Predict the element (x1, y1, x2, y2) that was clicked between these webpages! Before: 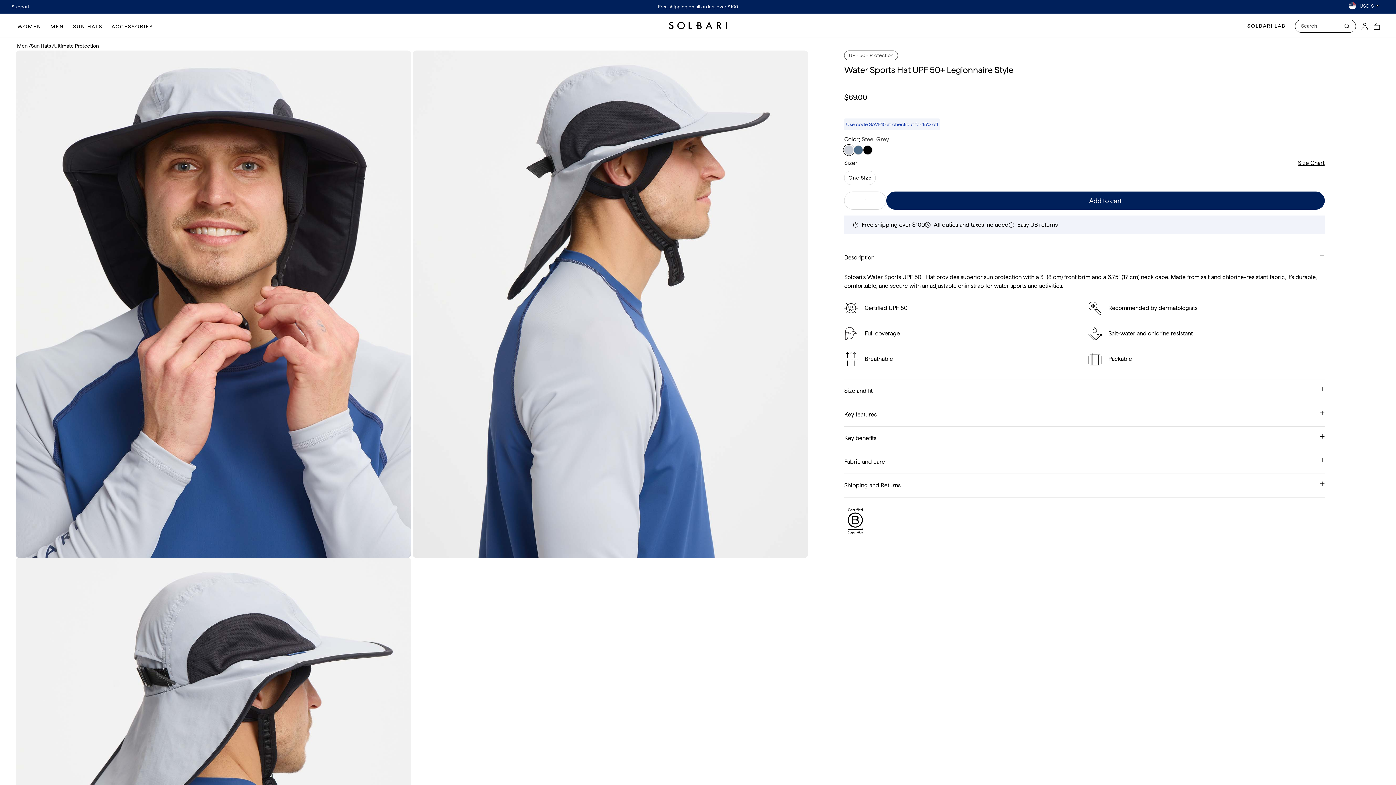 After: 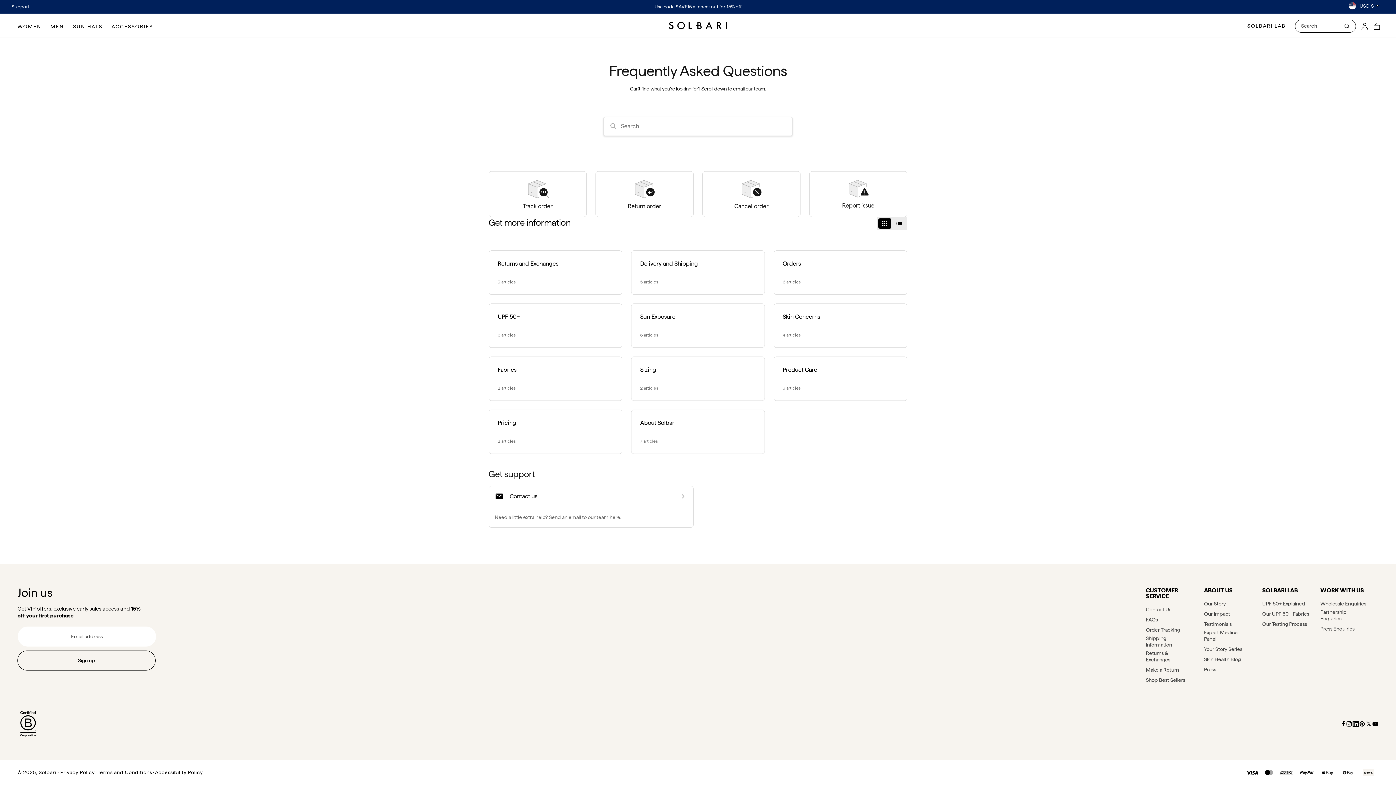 Action: bbox: (11, 2, 29, 10) label: Support